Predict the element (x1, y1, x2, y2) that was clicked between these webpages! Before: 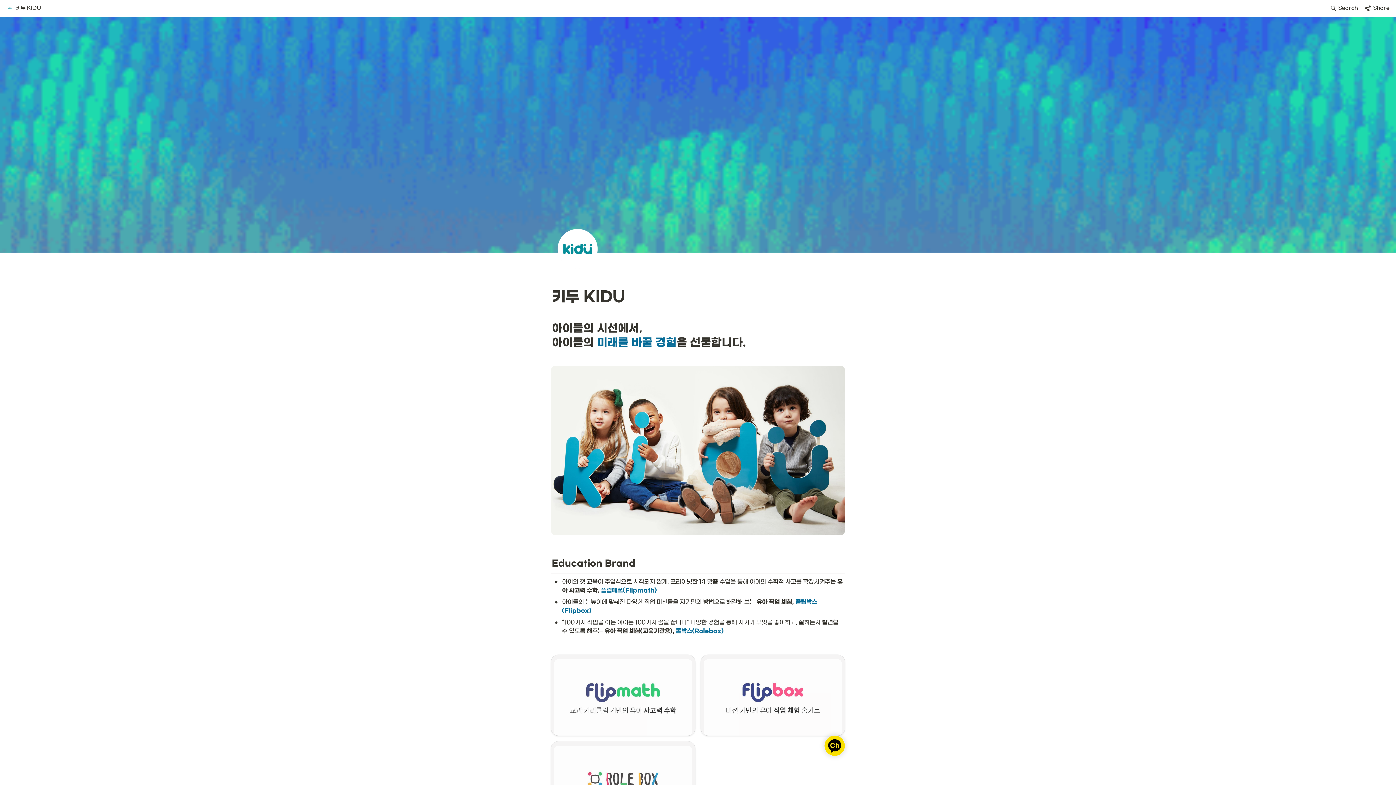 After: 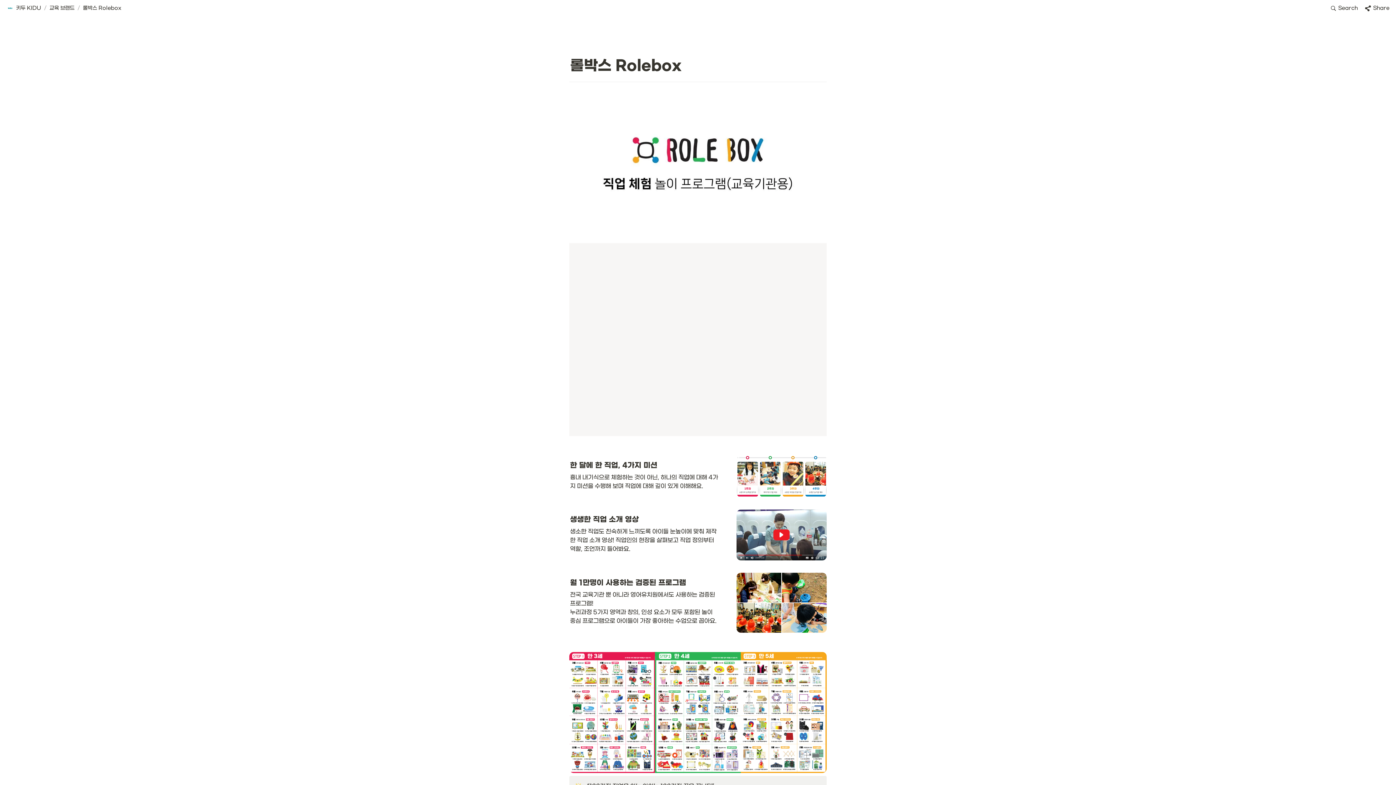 Action: label: collection tile bbox: (551, 741, 695, 822)